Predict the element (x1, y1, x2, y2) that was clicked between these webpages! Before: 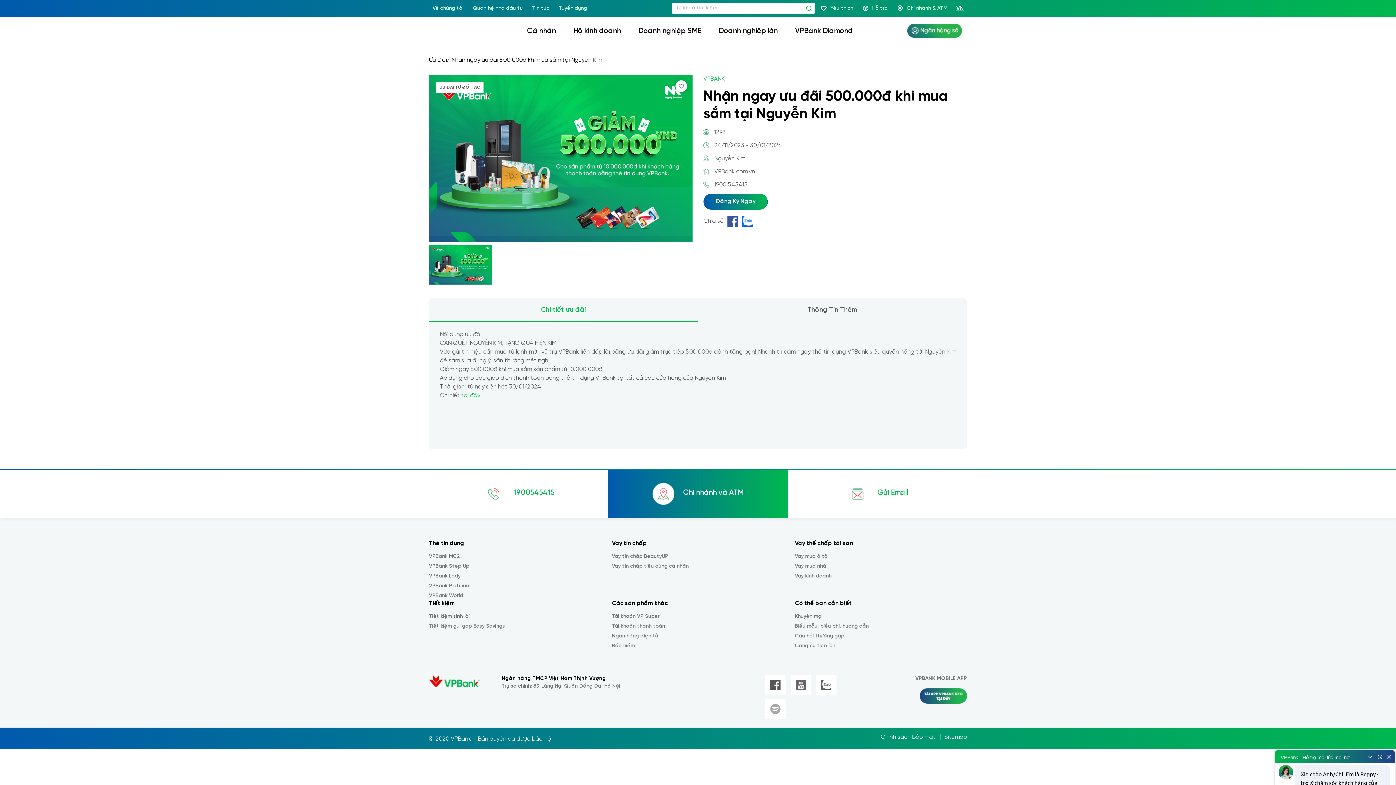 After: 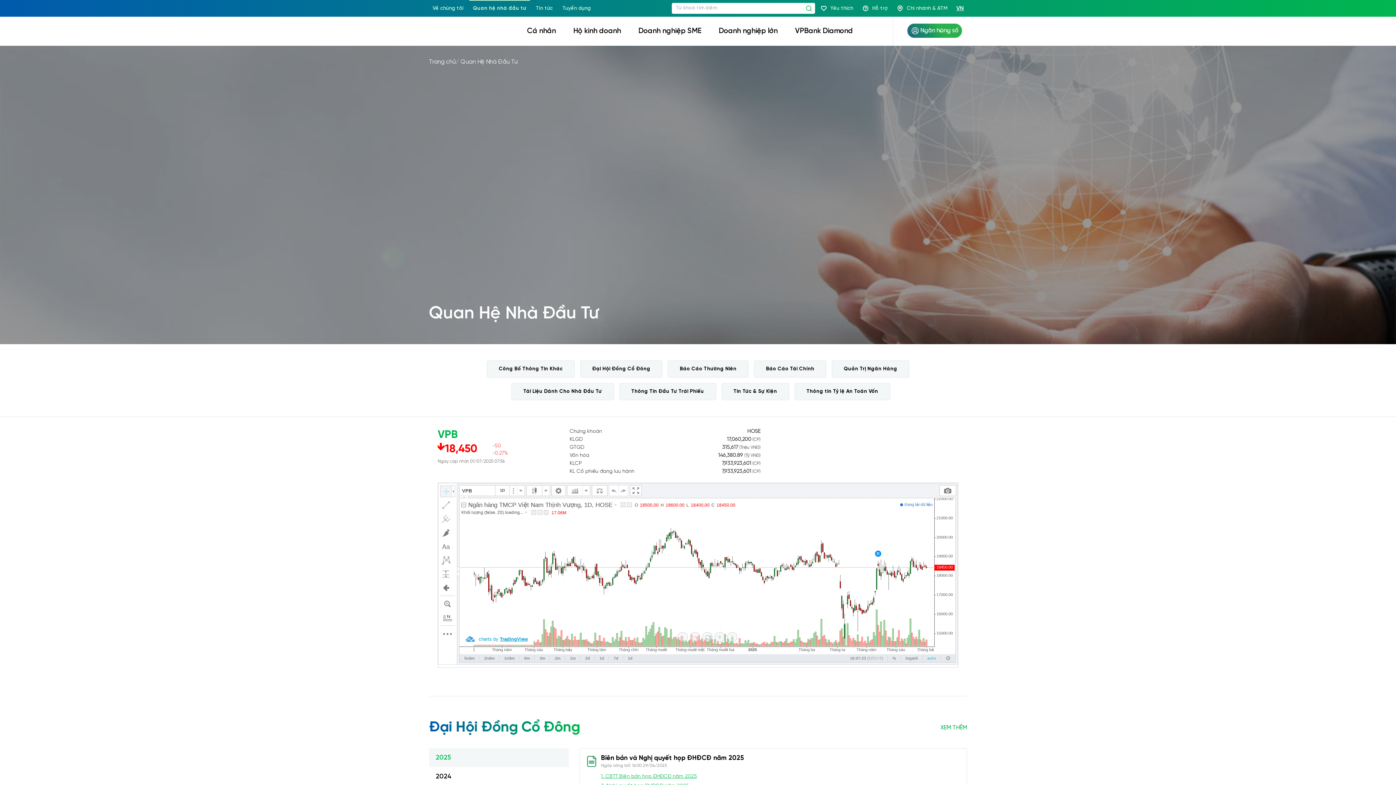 Action: bbox: (469, 0, 526, 16) label: Quan hệ nhà đầu tư